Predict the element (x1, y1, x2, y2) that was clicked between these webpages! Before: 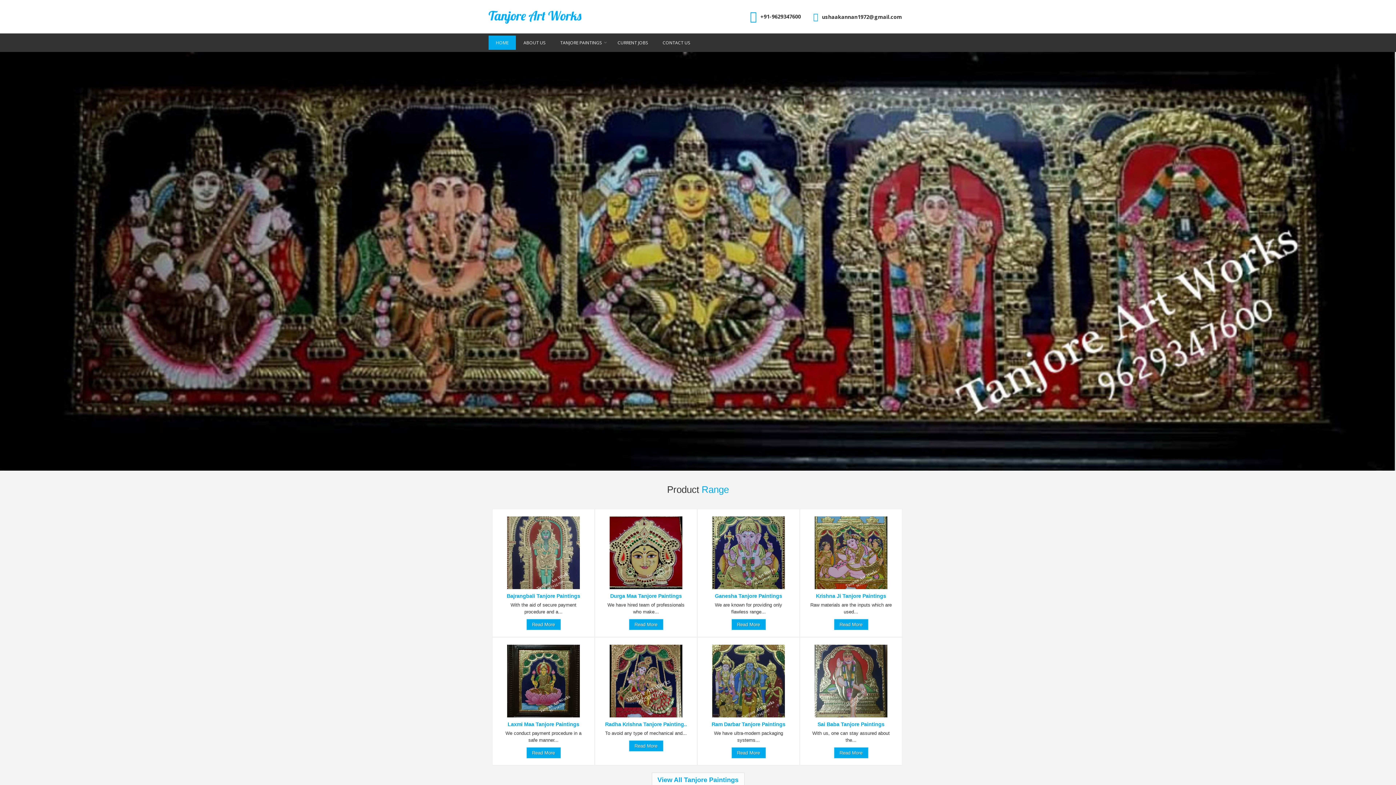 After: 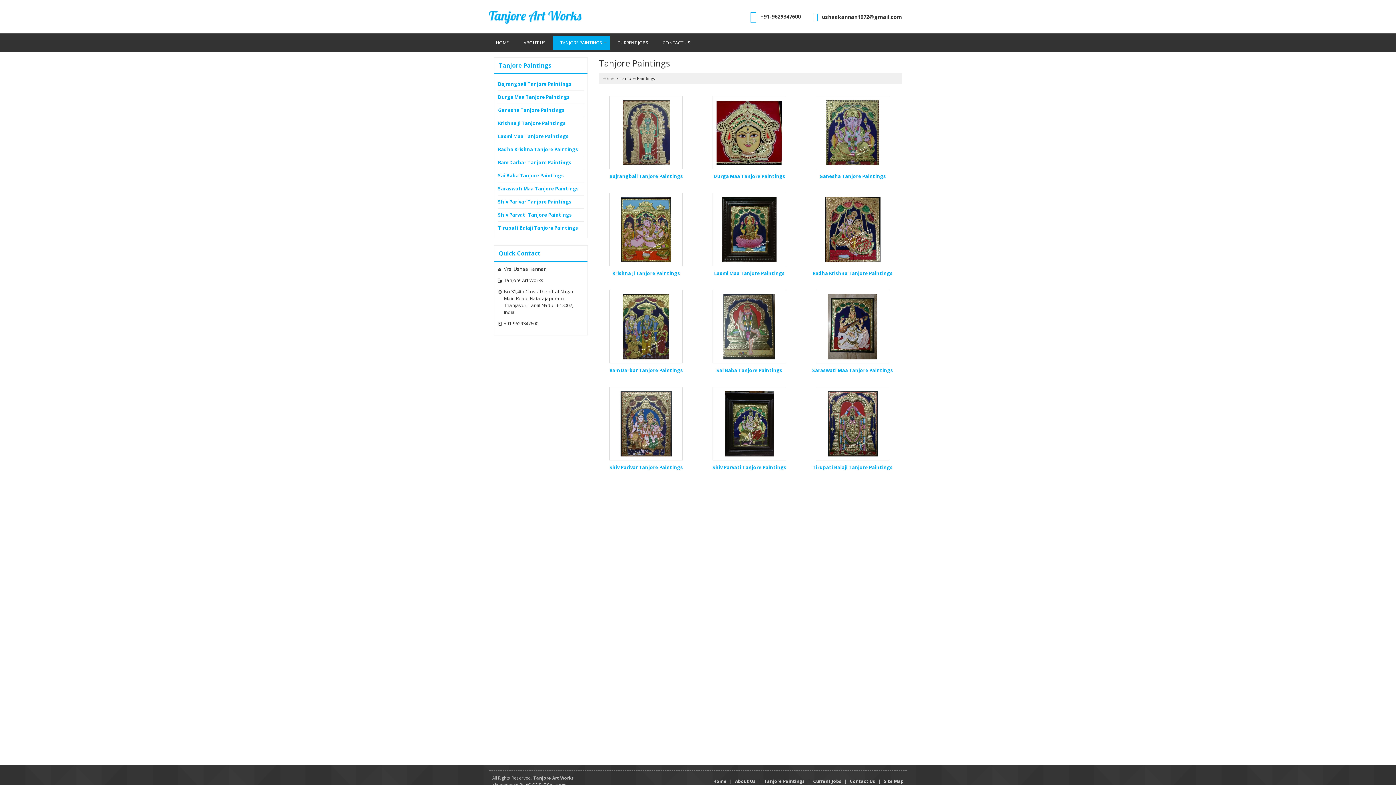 Action: label: View All Tanjore Paintings bbox: (651, 773, 744, 788)